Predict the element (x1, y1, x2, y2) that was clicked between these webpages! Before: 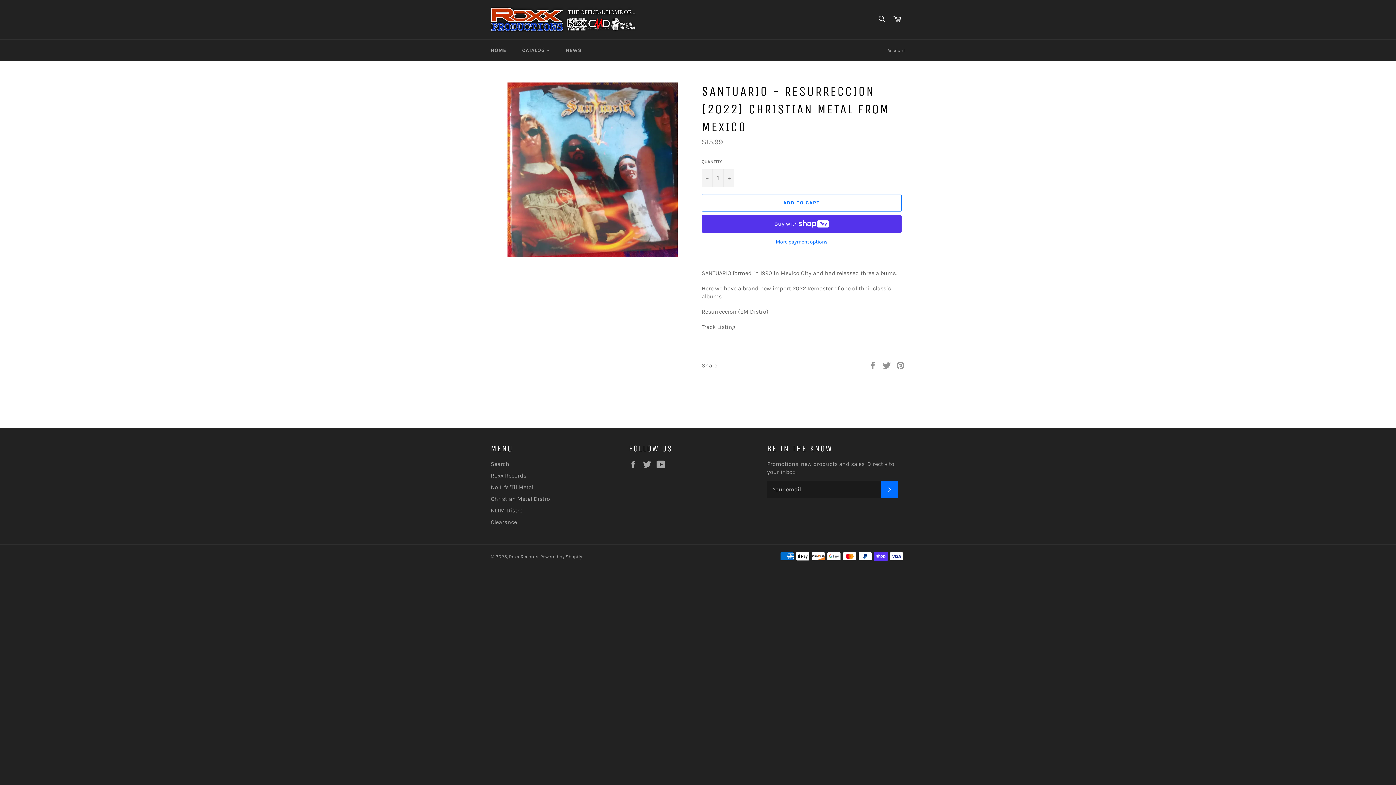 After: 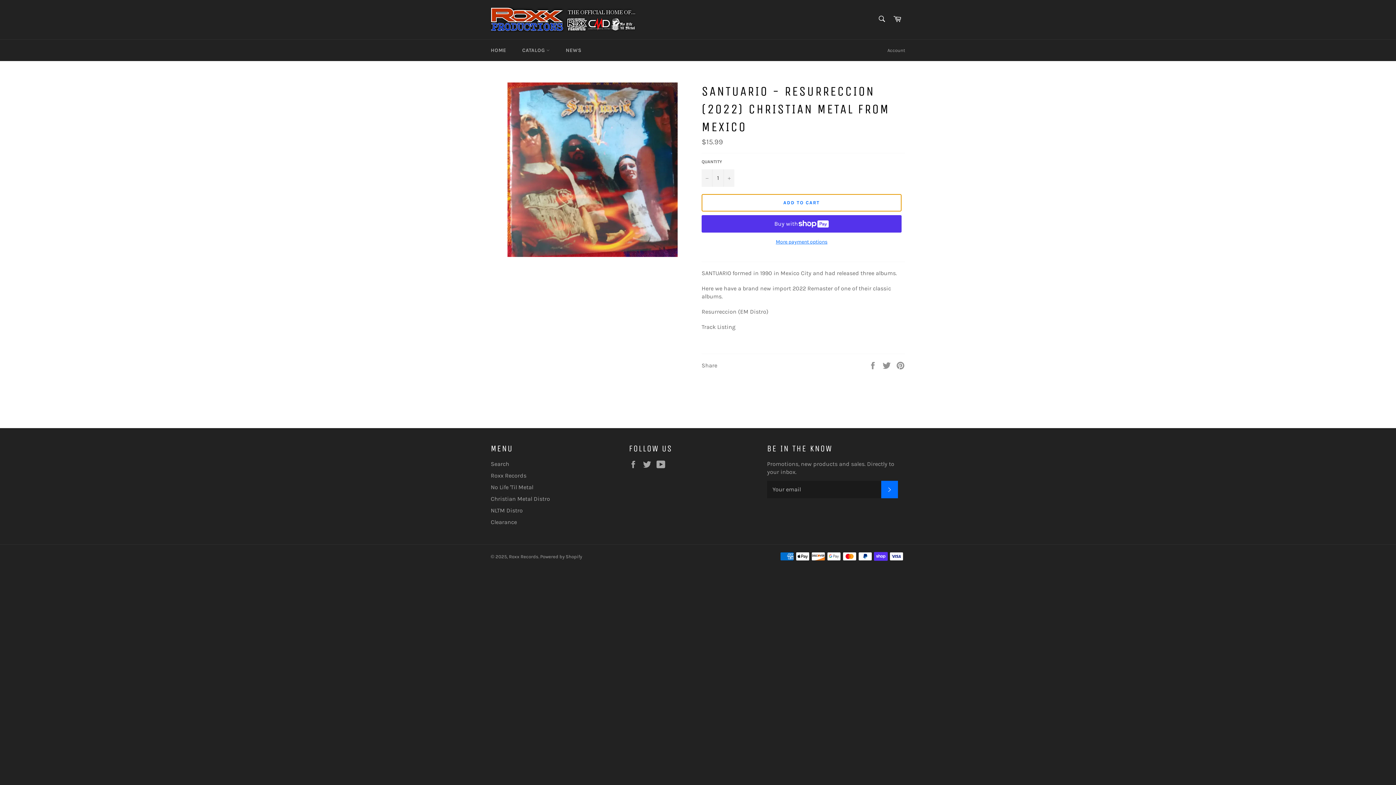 Action: bbox: (701, 194, 901, 211) label: ADD TO CART